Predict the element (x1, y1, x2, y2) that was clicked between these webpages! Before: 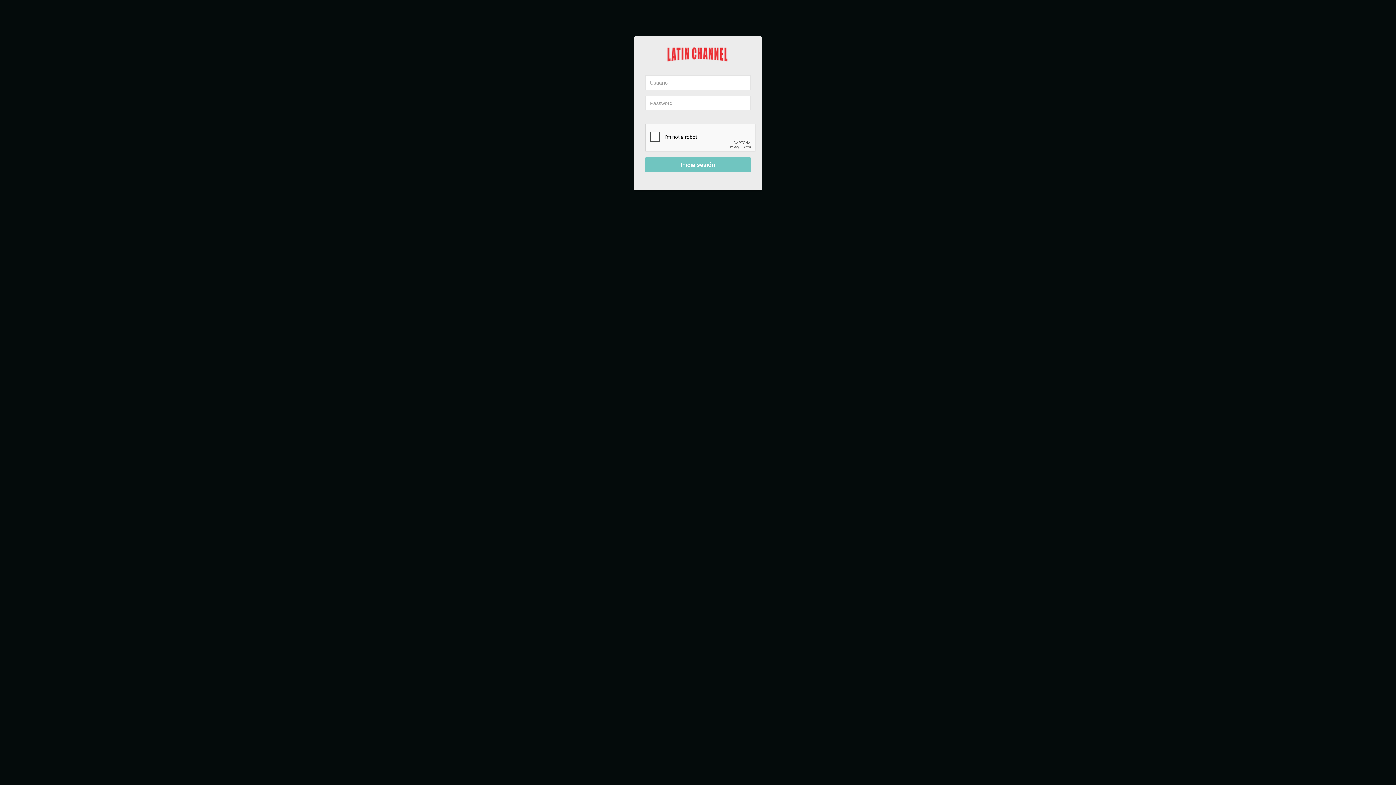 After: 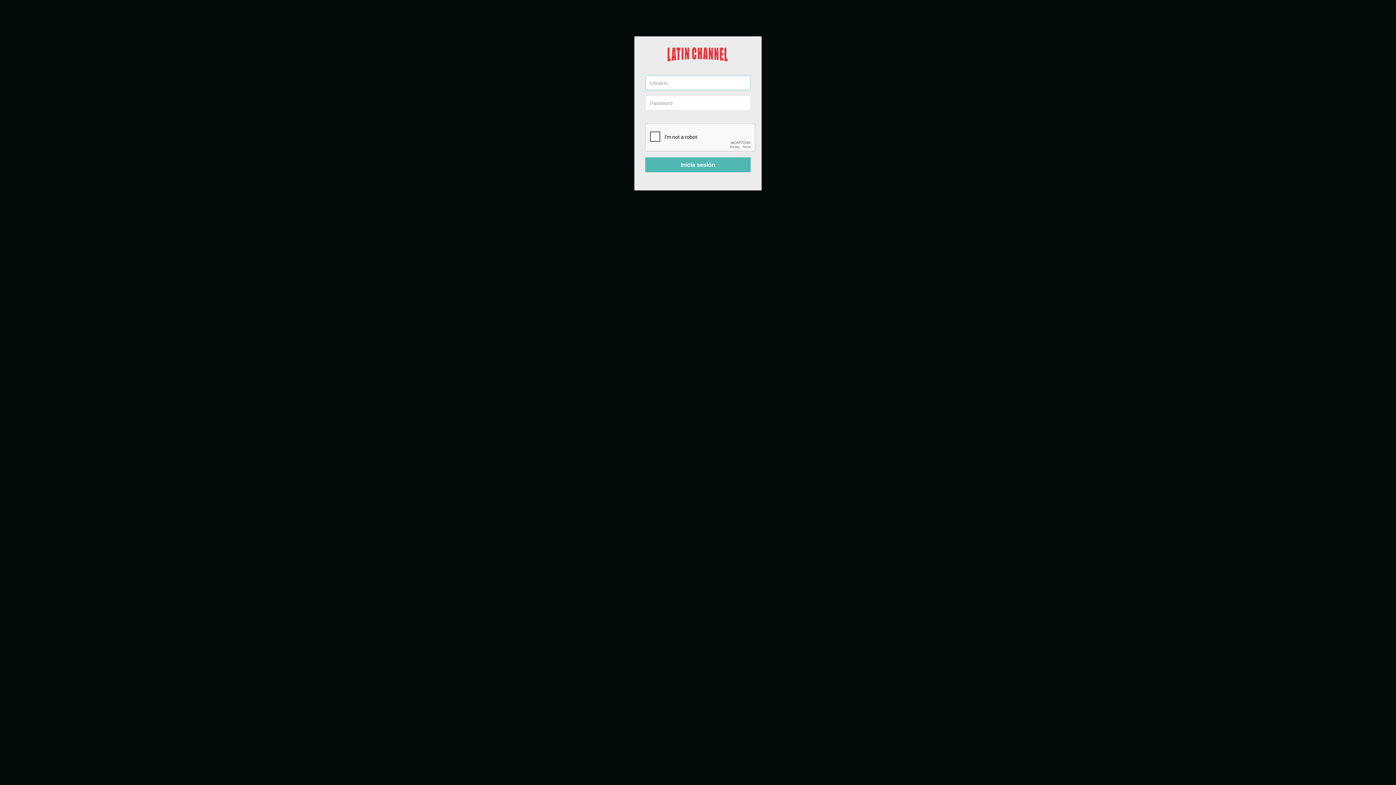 Action: bbox: (645, 157, 750, 172) label: Inicia sesión